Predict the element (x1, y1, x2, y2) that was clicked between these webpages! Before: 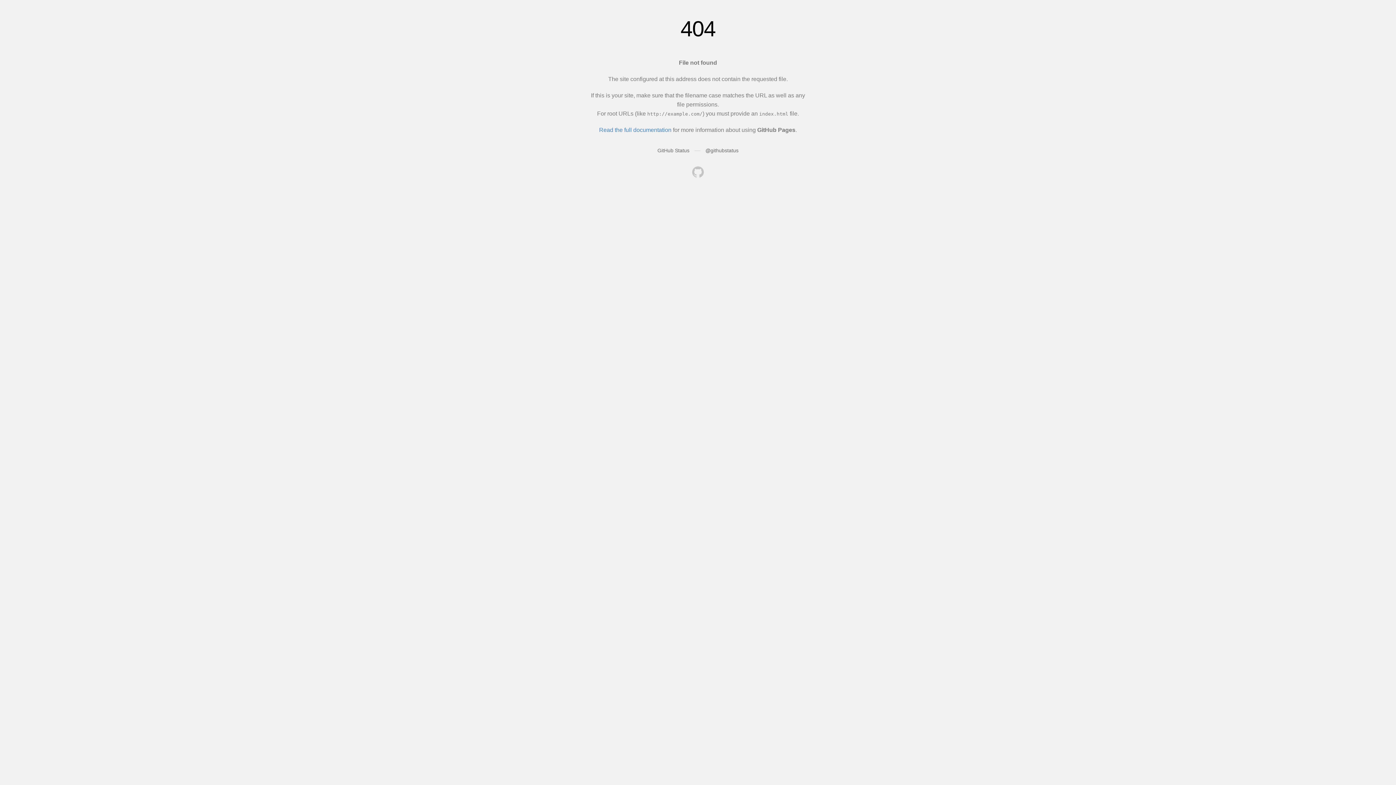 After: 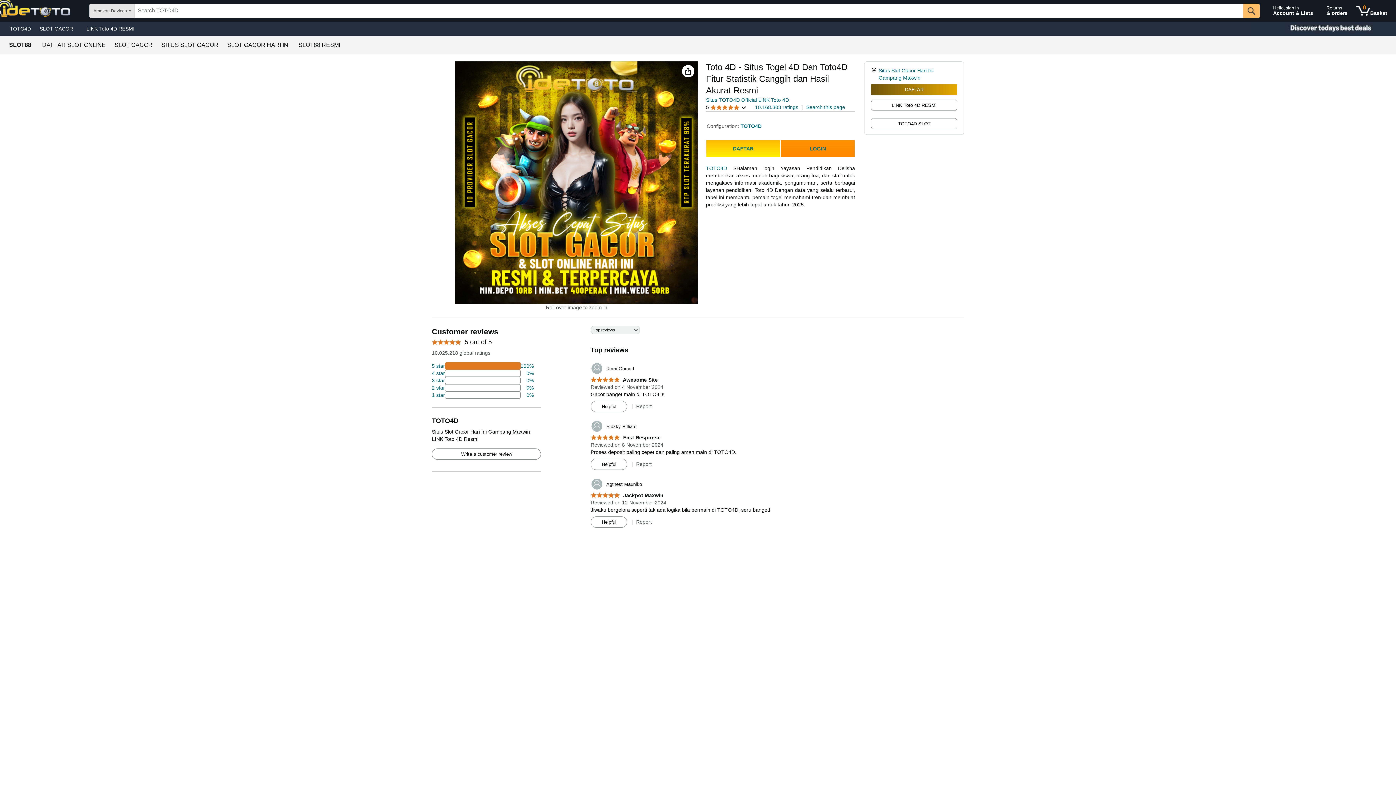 Action: bbox: (692, 166, 704, 179)